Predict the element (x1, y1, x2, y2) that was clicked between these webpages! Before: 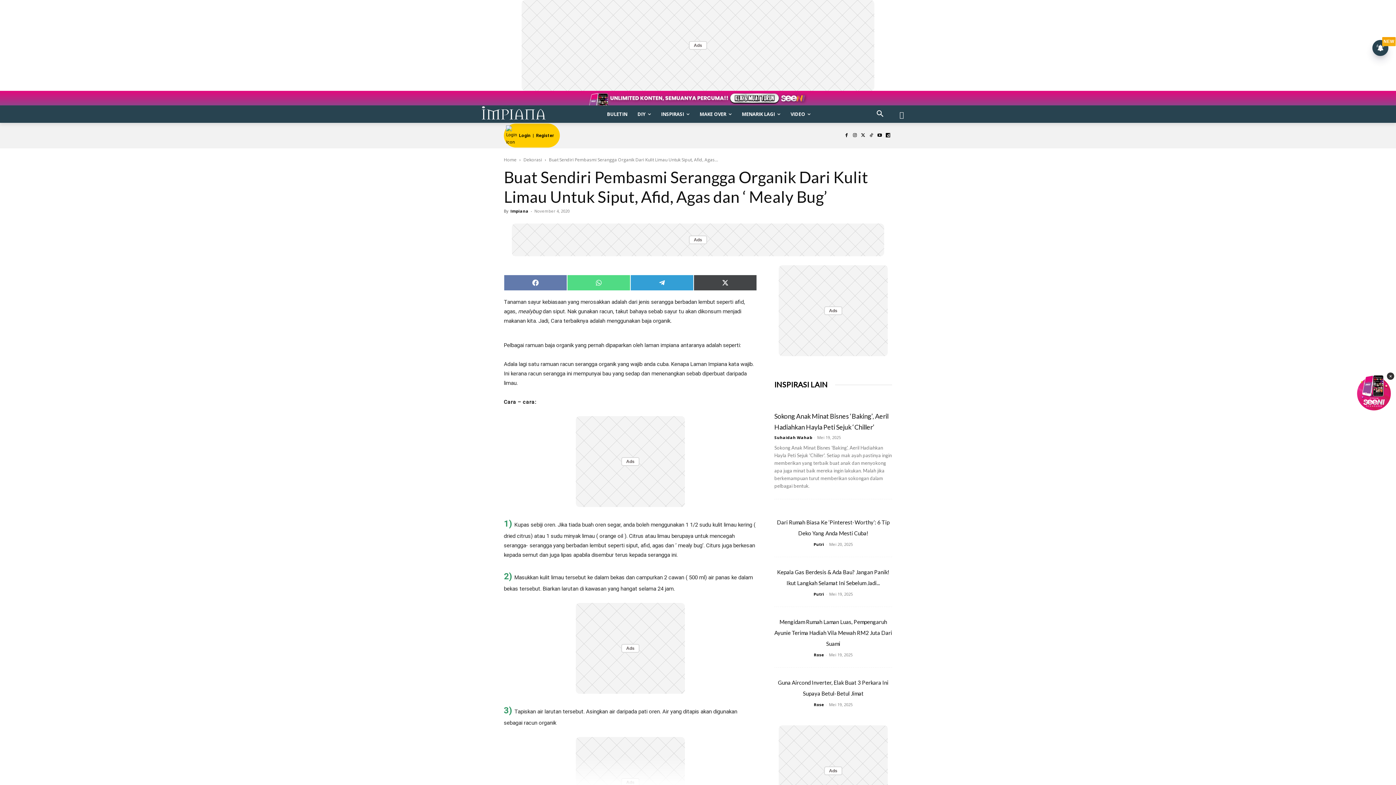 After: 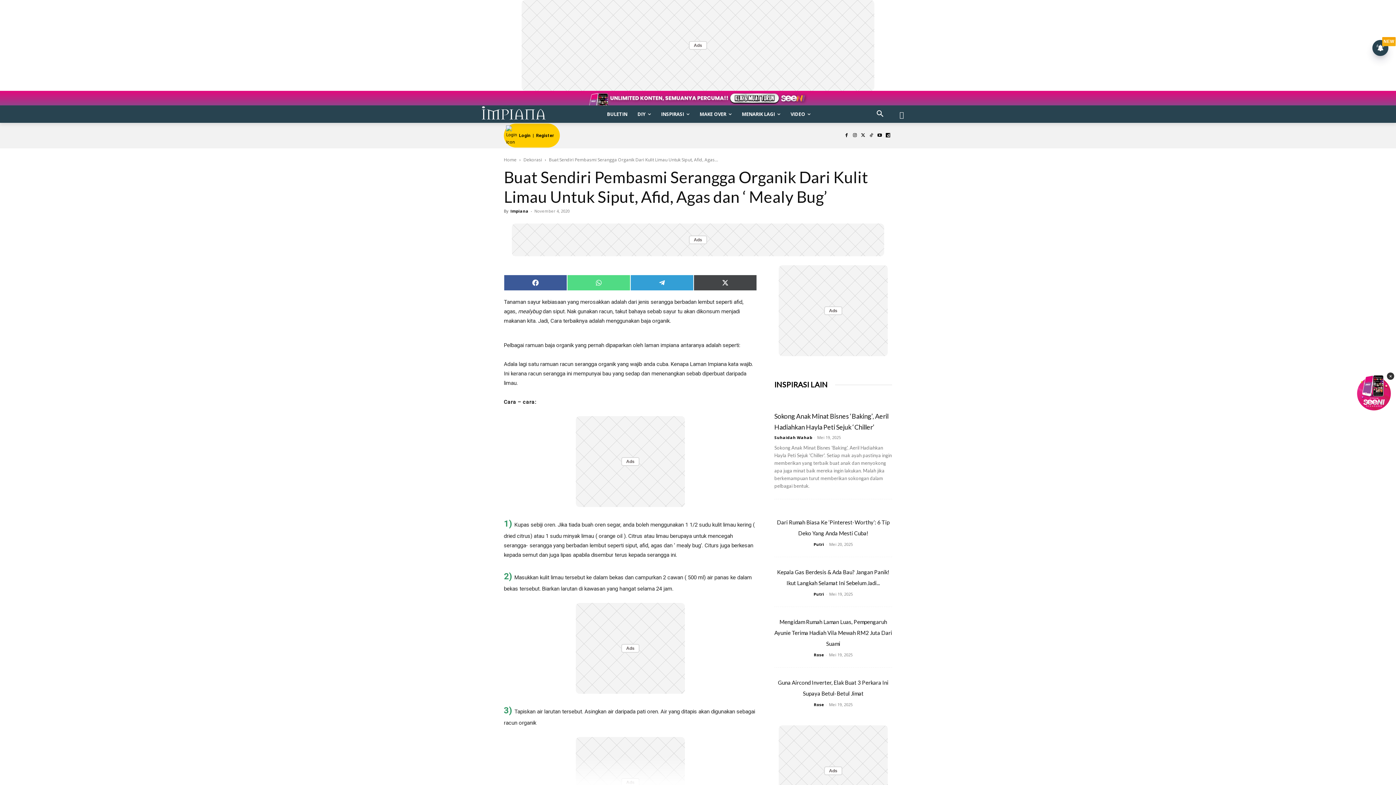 Action: bbox: (504, 274, 567, 290) label: Share on Facebook